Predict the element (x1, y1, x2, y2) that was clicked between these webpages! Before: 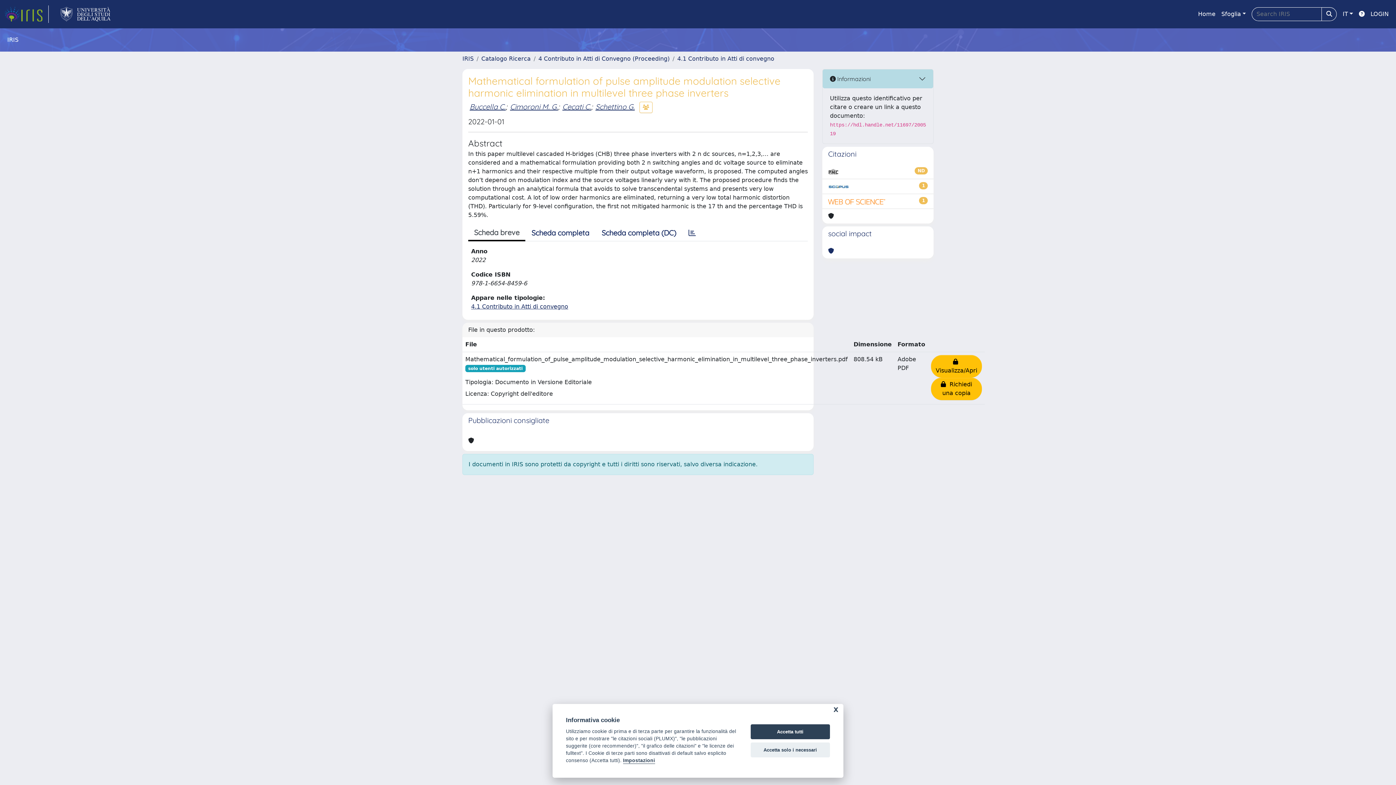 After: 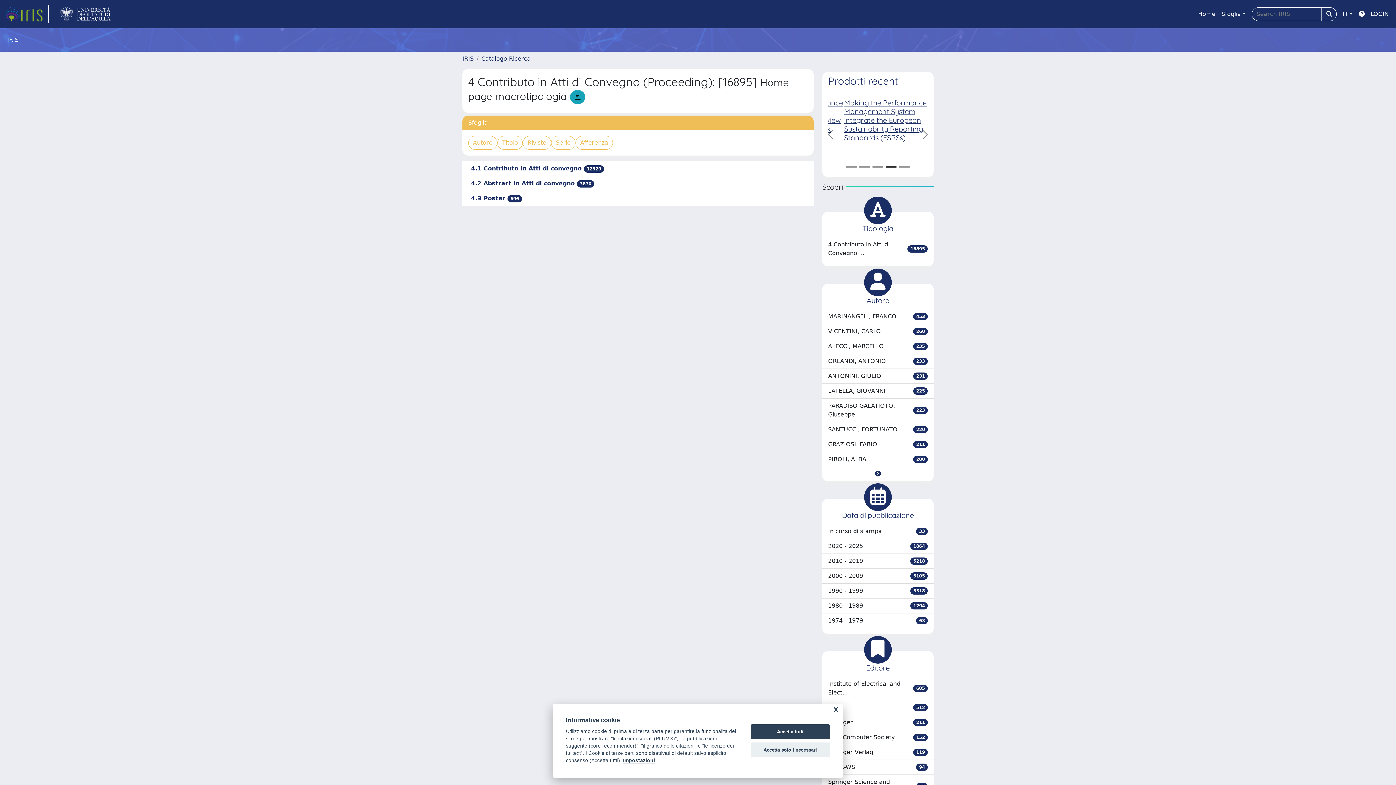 Action: label: 4 Contributo in Atti di Convegno (Proceeding) bbox: (538, 55, 669, 62)